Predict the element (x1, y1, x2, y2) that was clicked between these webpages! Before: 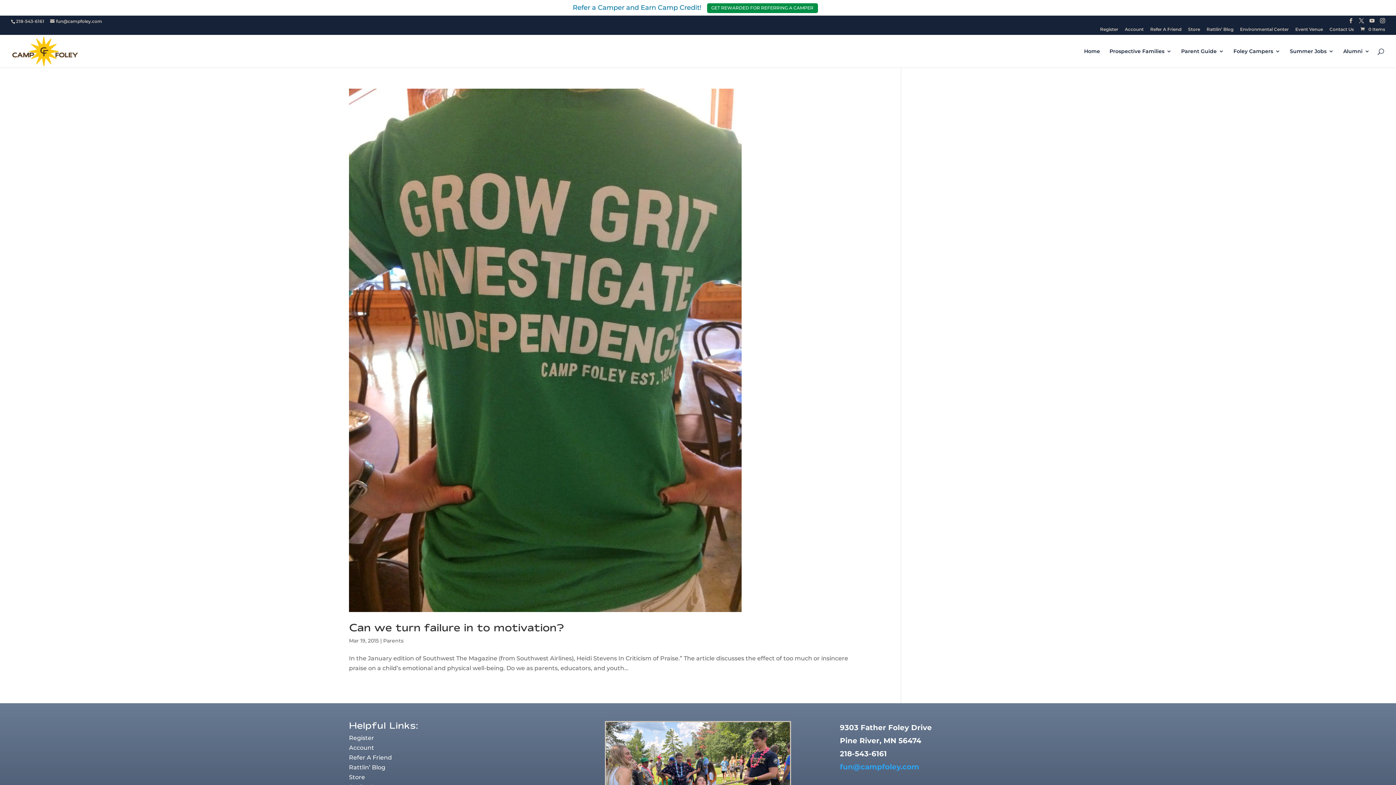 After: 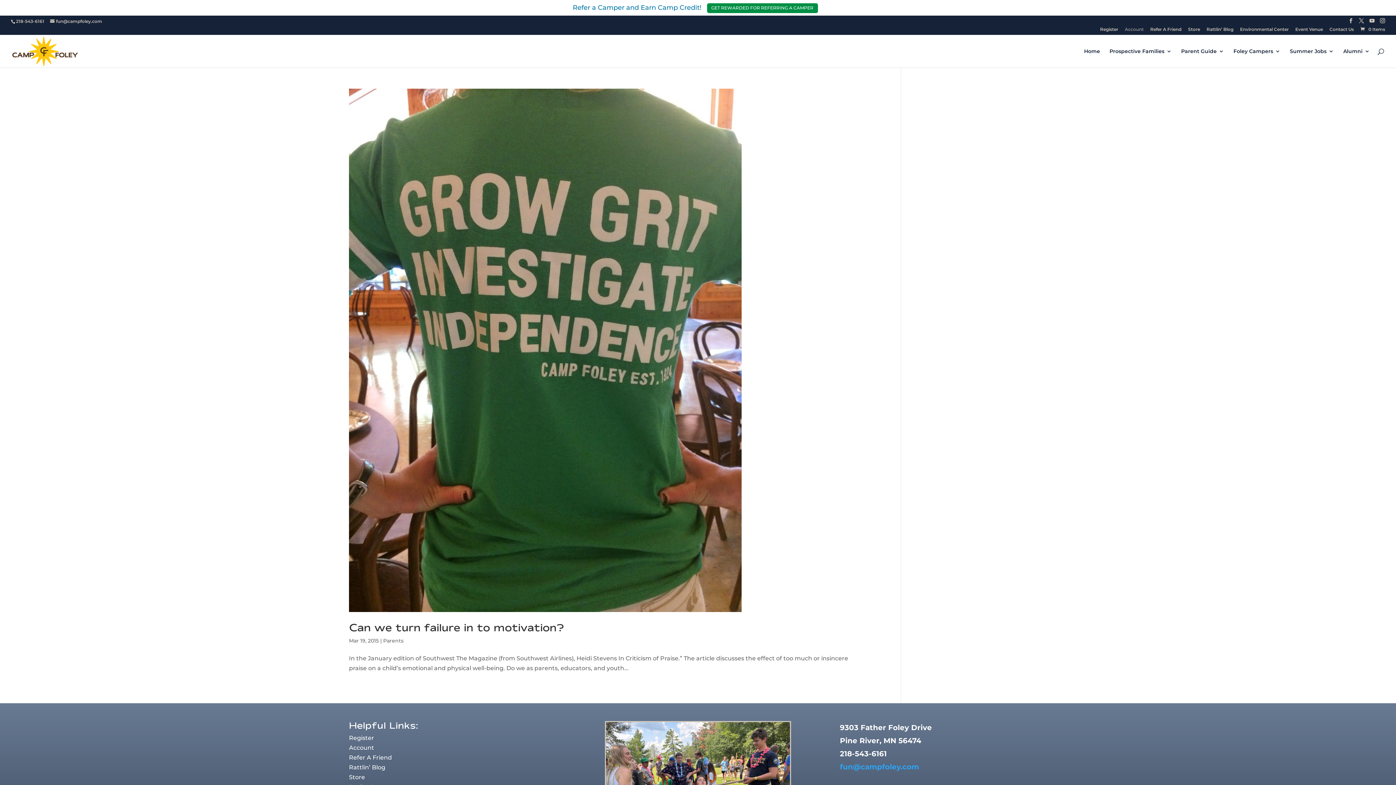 Action: bbox: (1125, 11, 1144, 19) label: Account